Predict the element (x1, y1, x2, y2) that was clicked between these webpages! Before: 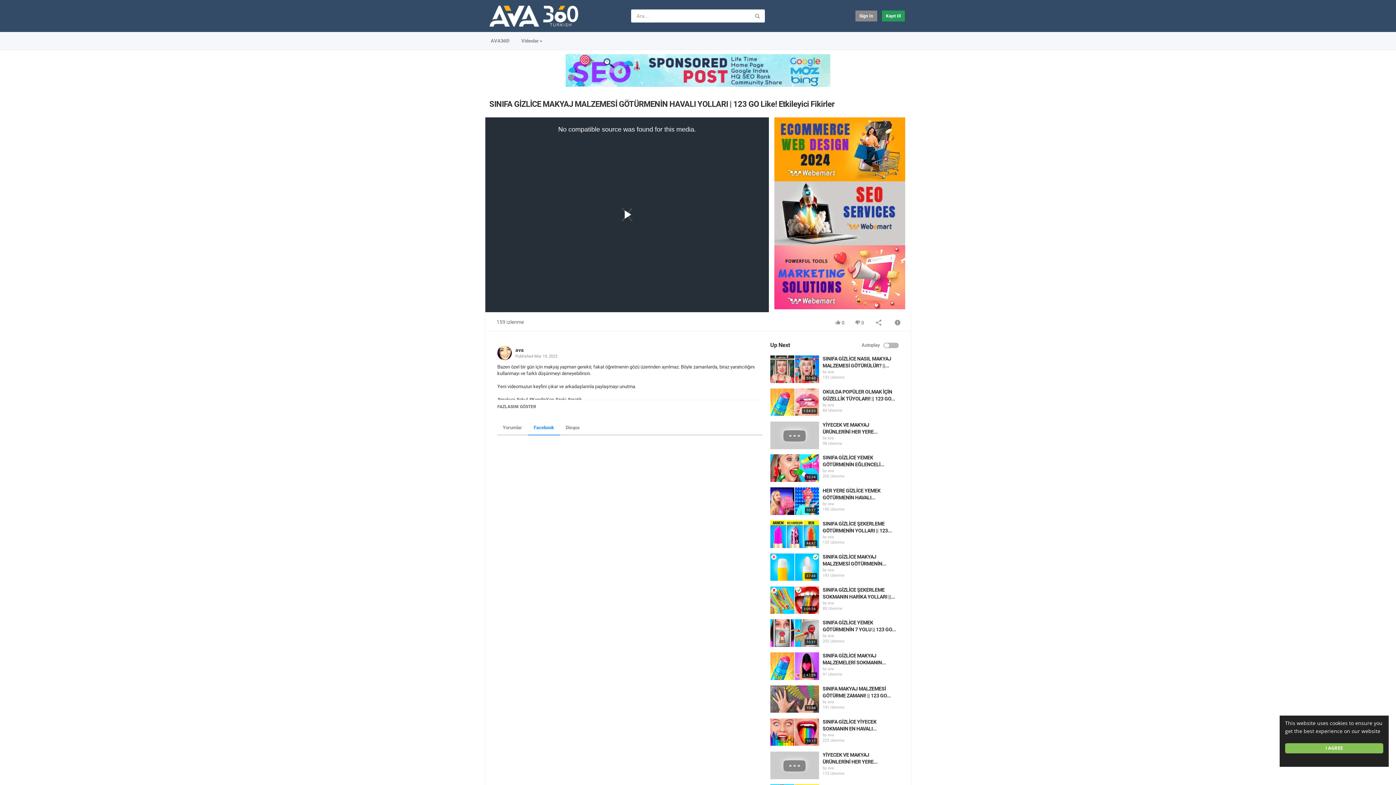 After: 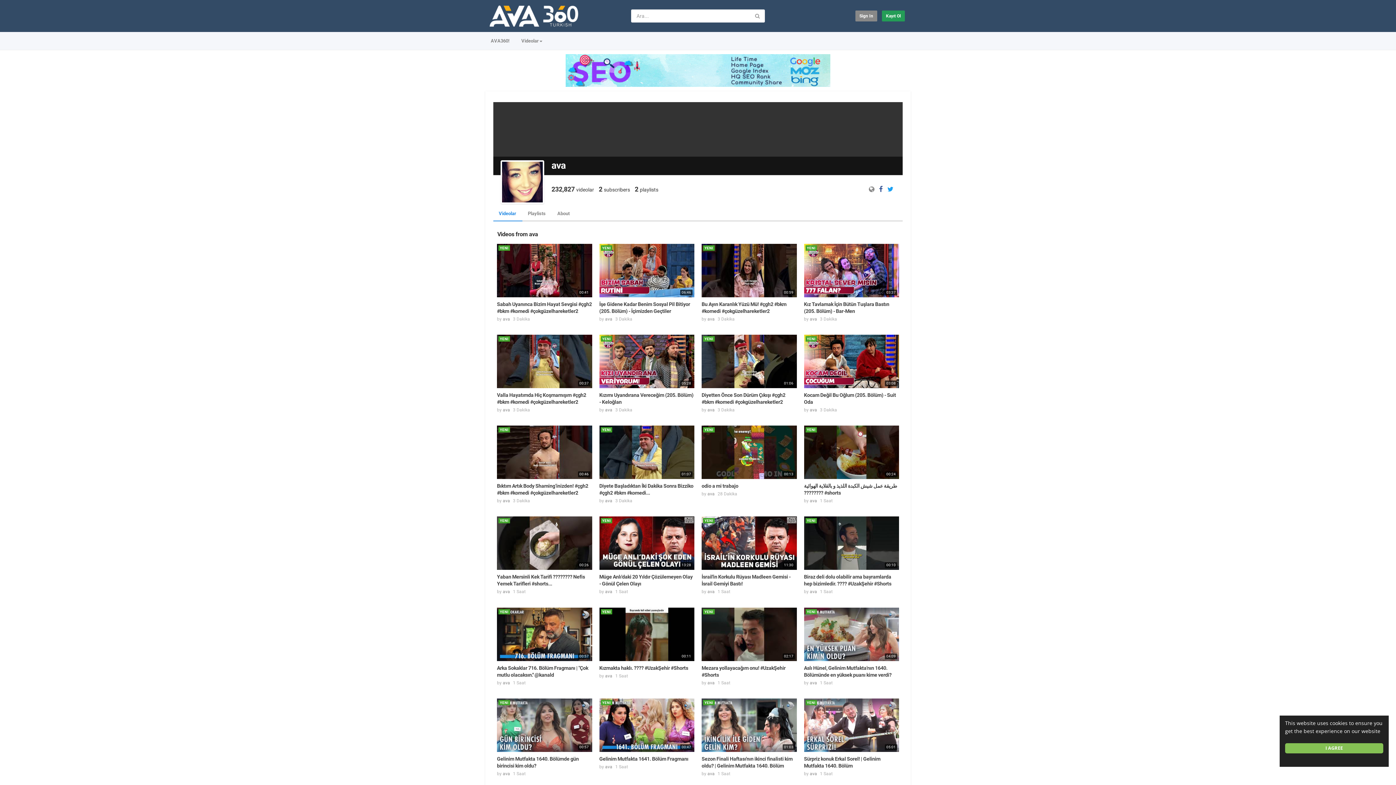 Action: label: ava bbox: (515, 347, 523, 353)